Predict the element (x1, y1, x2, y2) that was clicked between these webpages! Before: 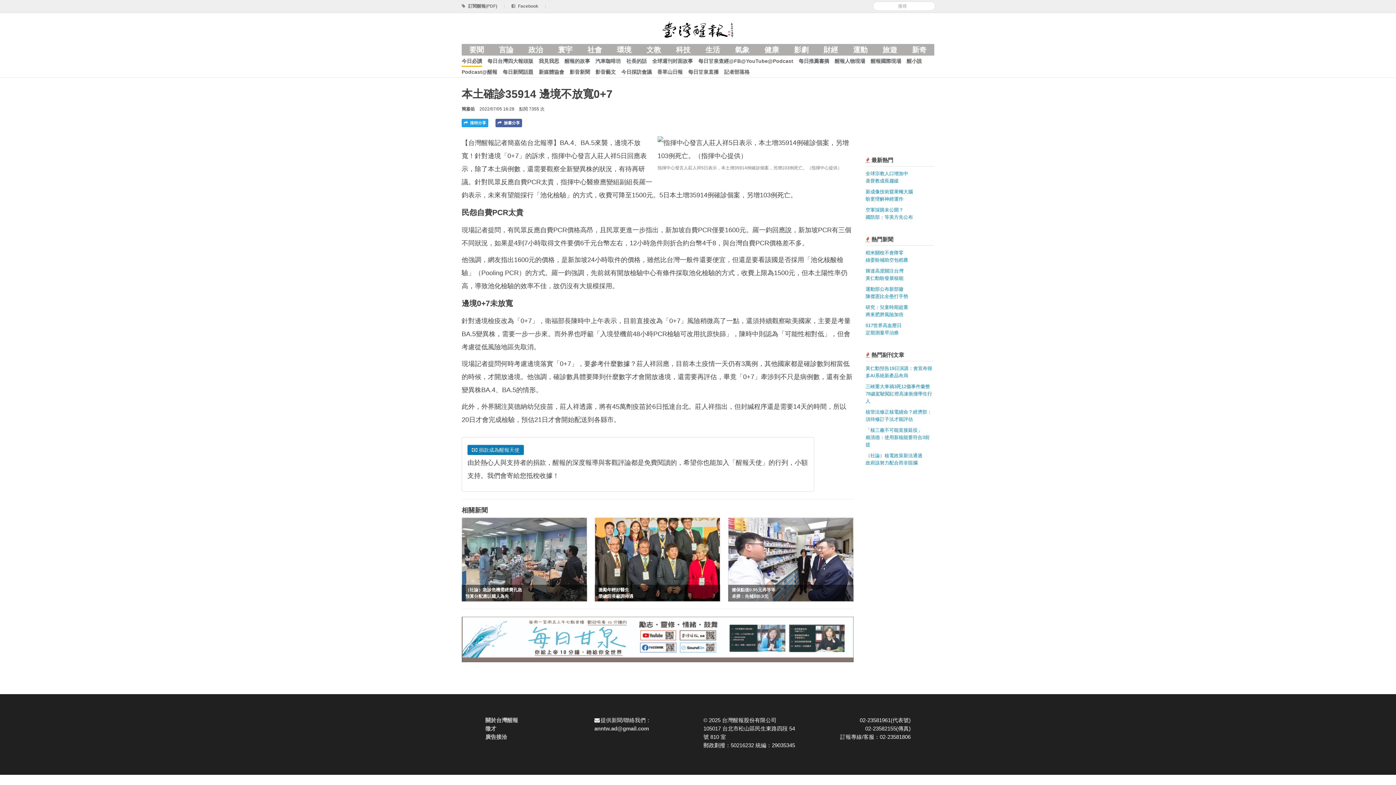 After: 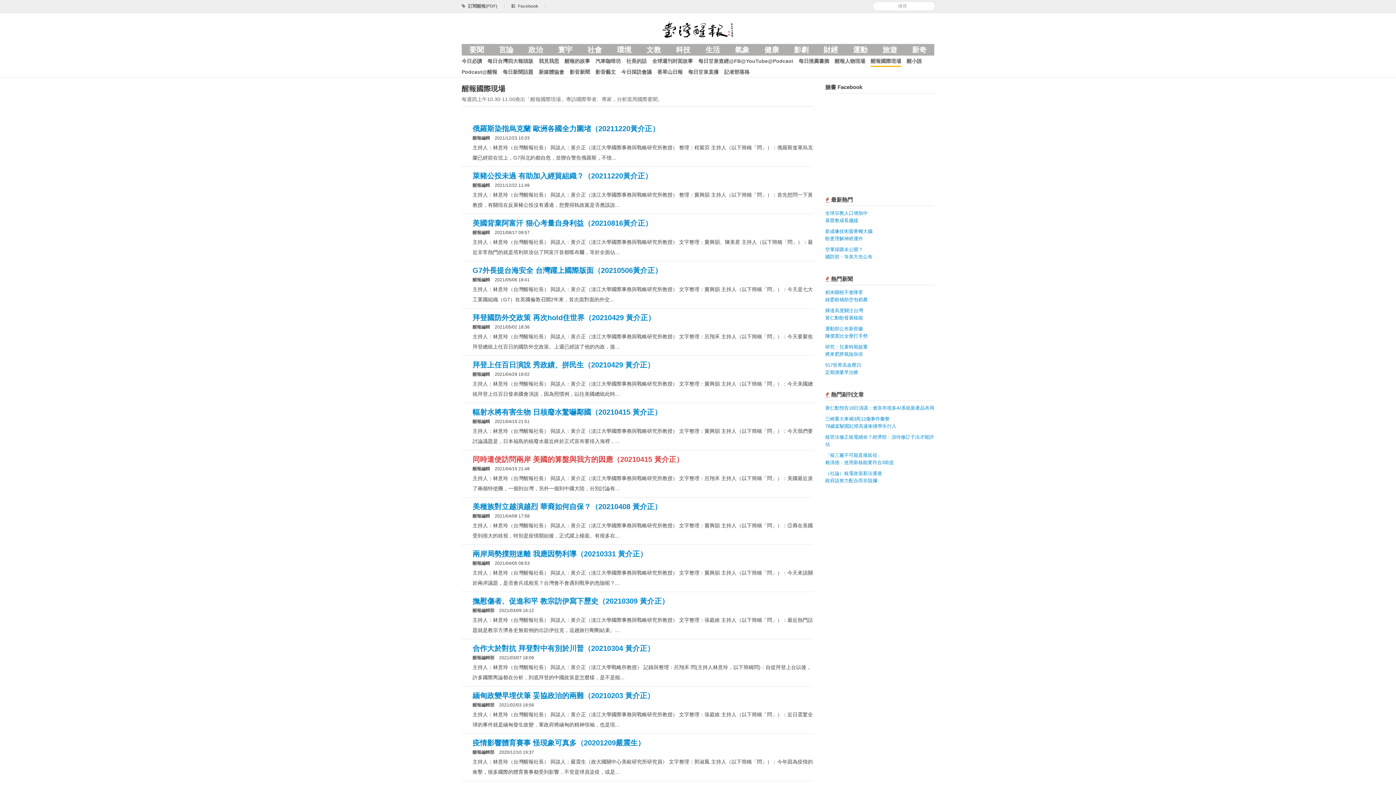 Action: label: 醒報國際現場 bbox: (870, 55, 901, 66)